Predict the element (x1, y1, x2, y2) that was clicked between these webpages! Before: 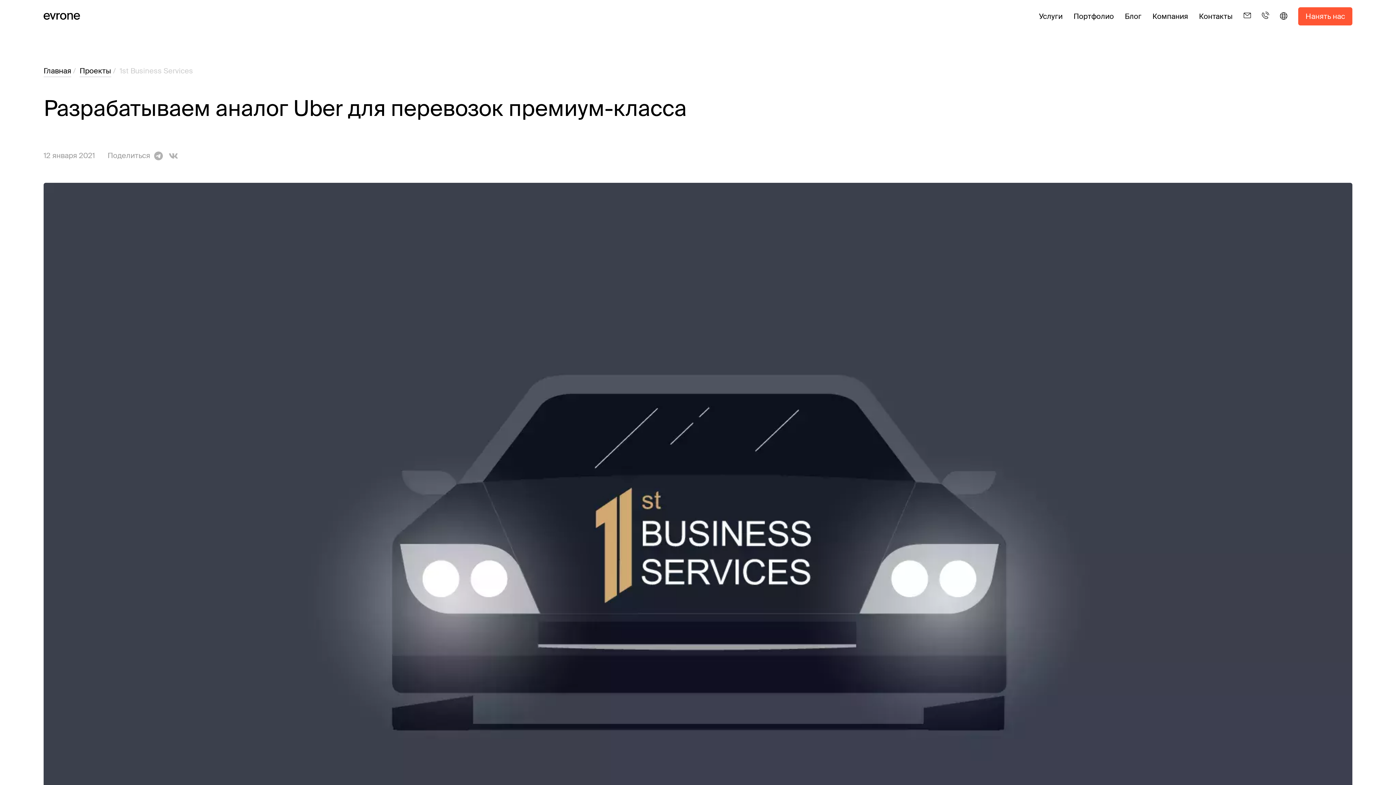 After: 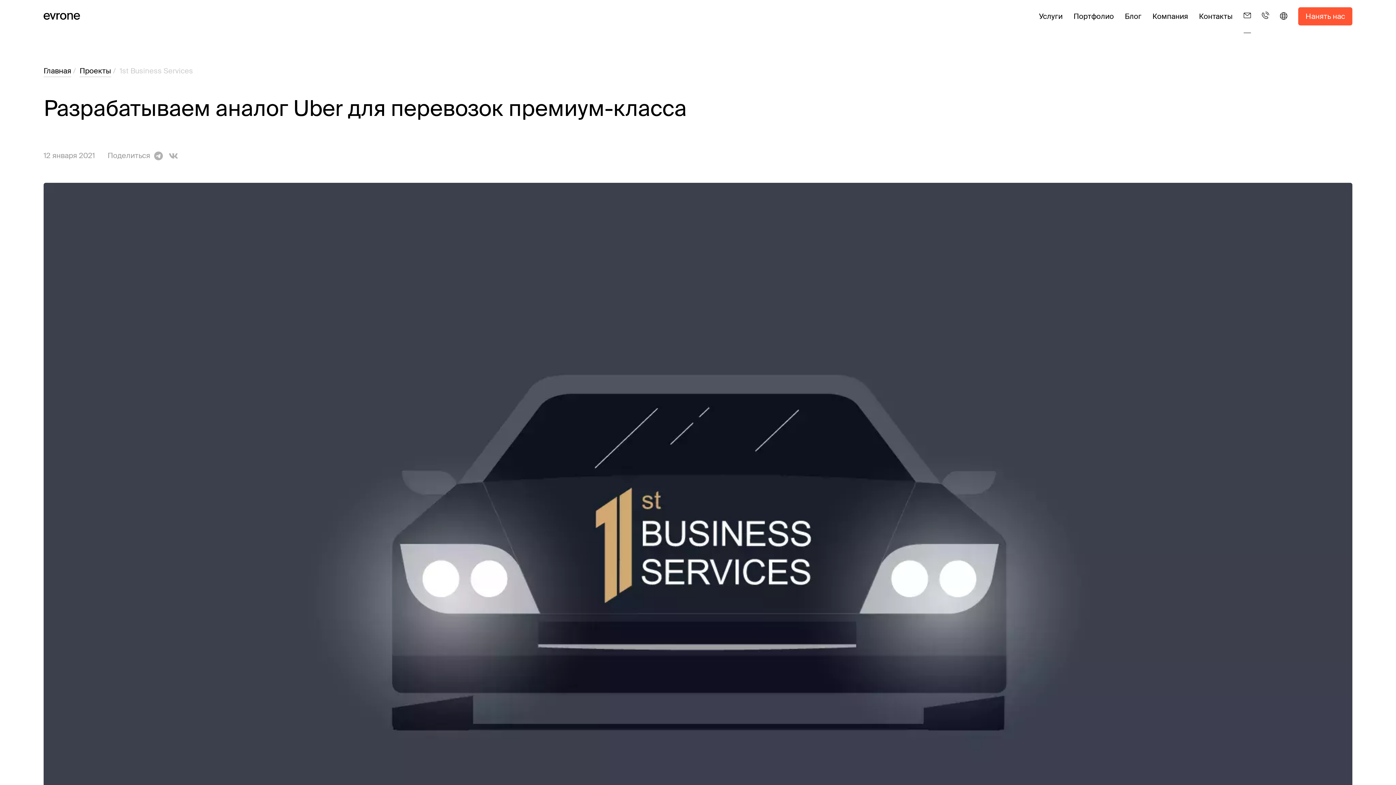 Action: label: Email bbox: (1244, 11, 1251, 32)